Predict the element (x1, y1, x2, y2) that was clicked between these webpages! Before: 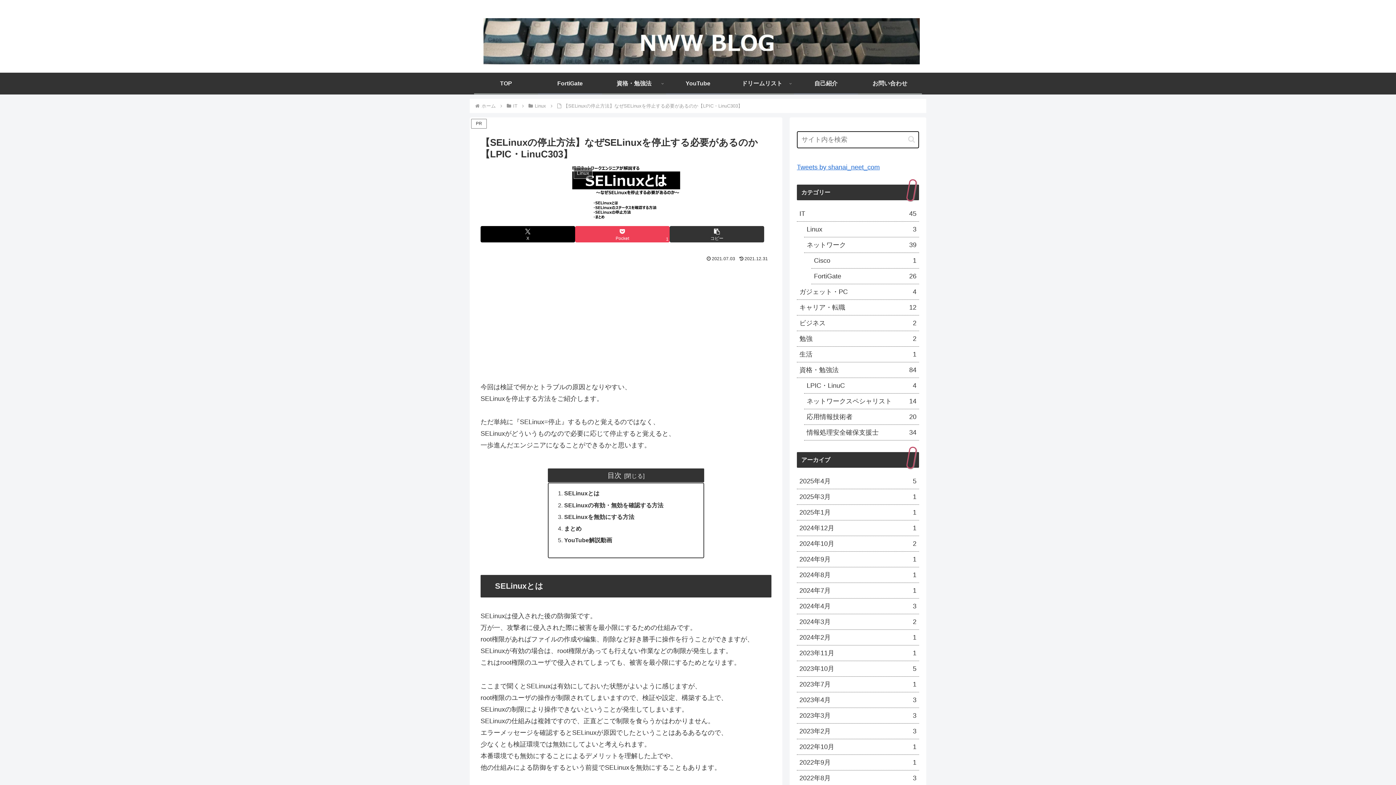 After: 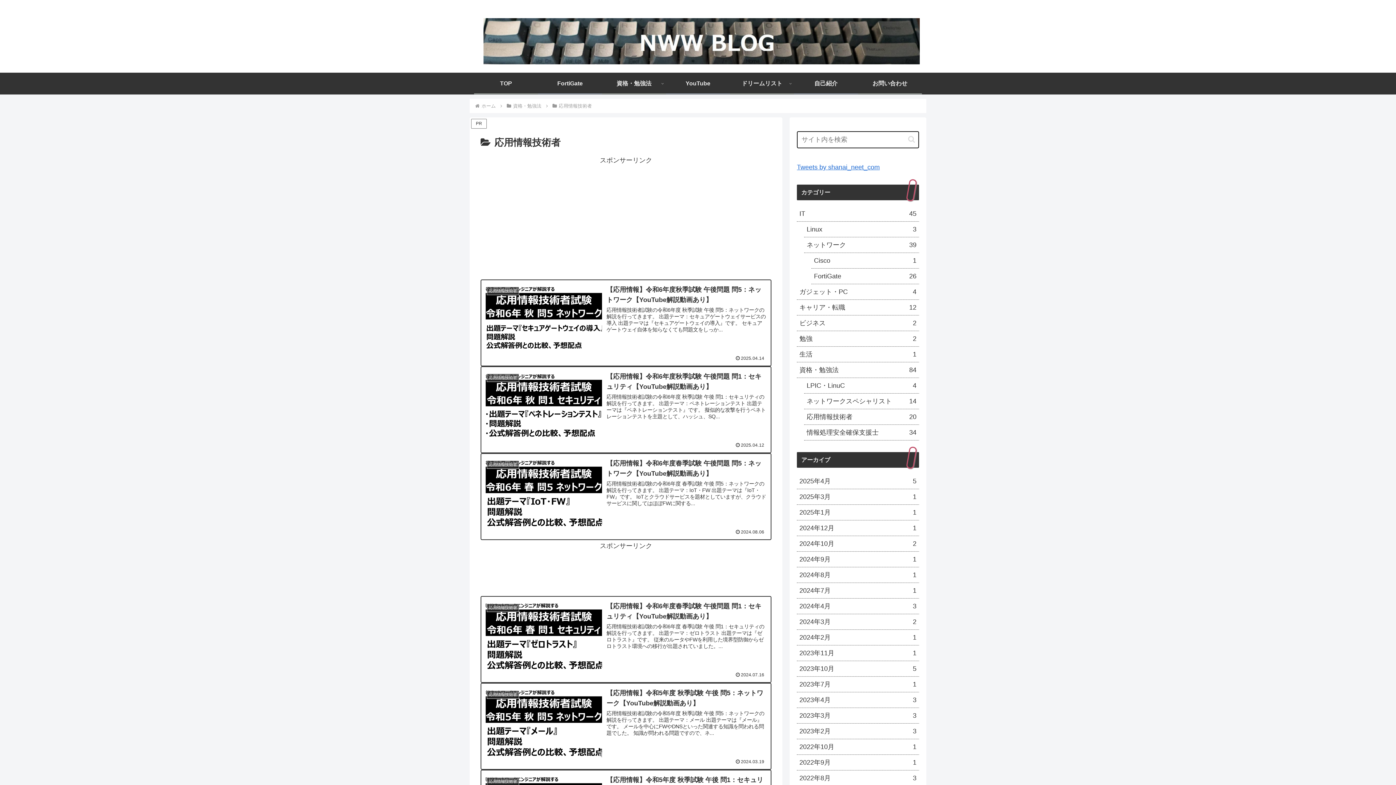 Action: label: 応用情報技術者
20 bbox: (804, 409, 919, 425)